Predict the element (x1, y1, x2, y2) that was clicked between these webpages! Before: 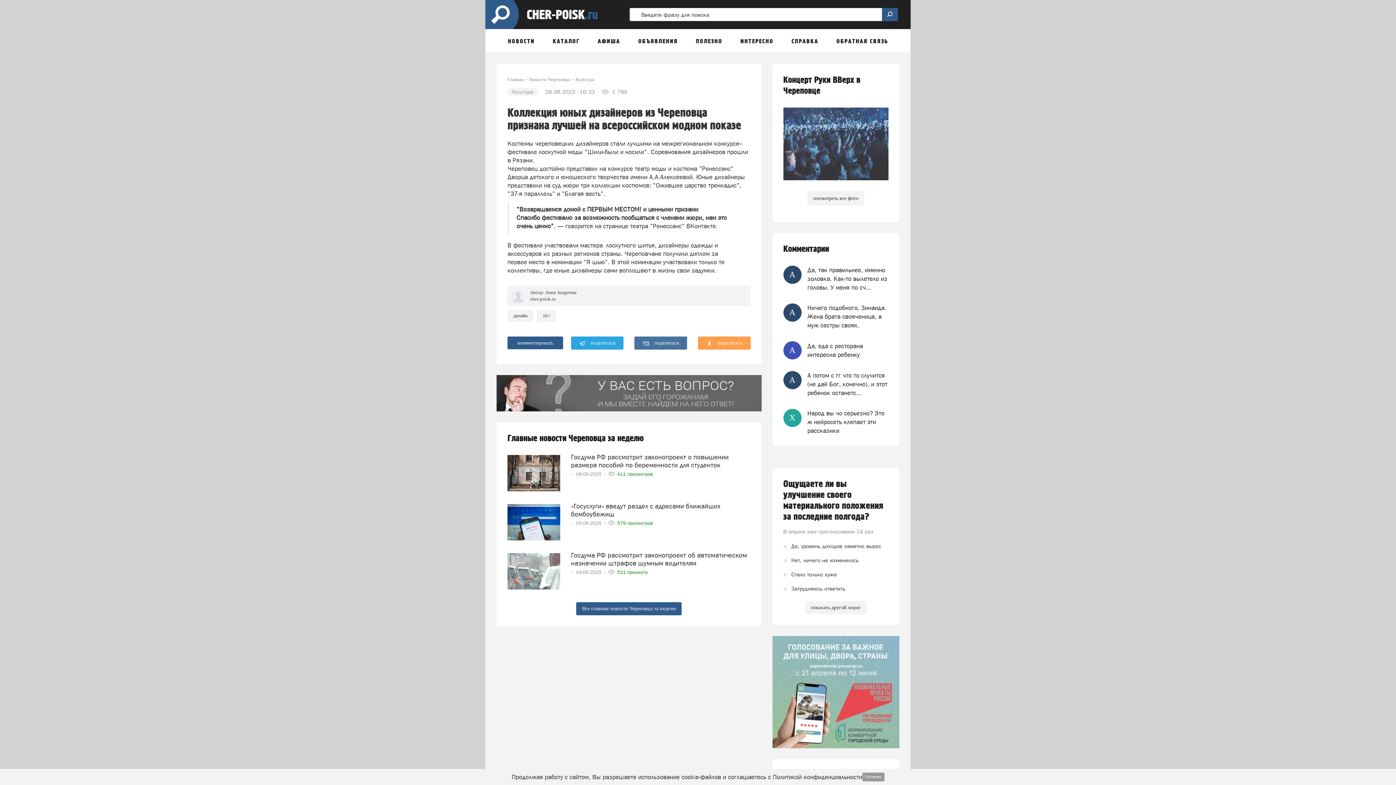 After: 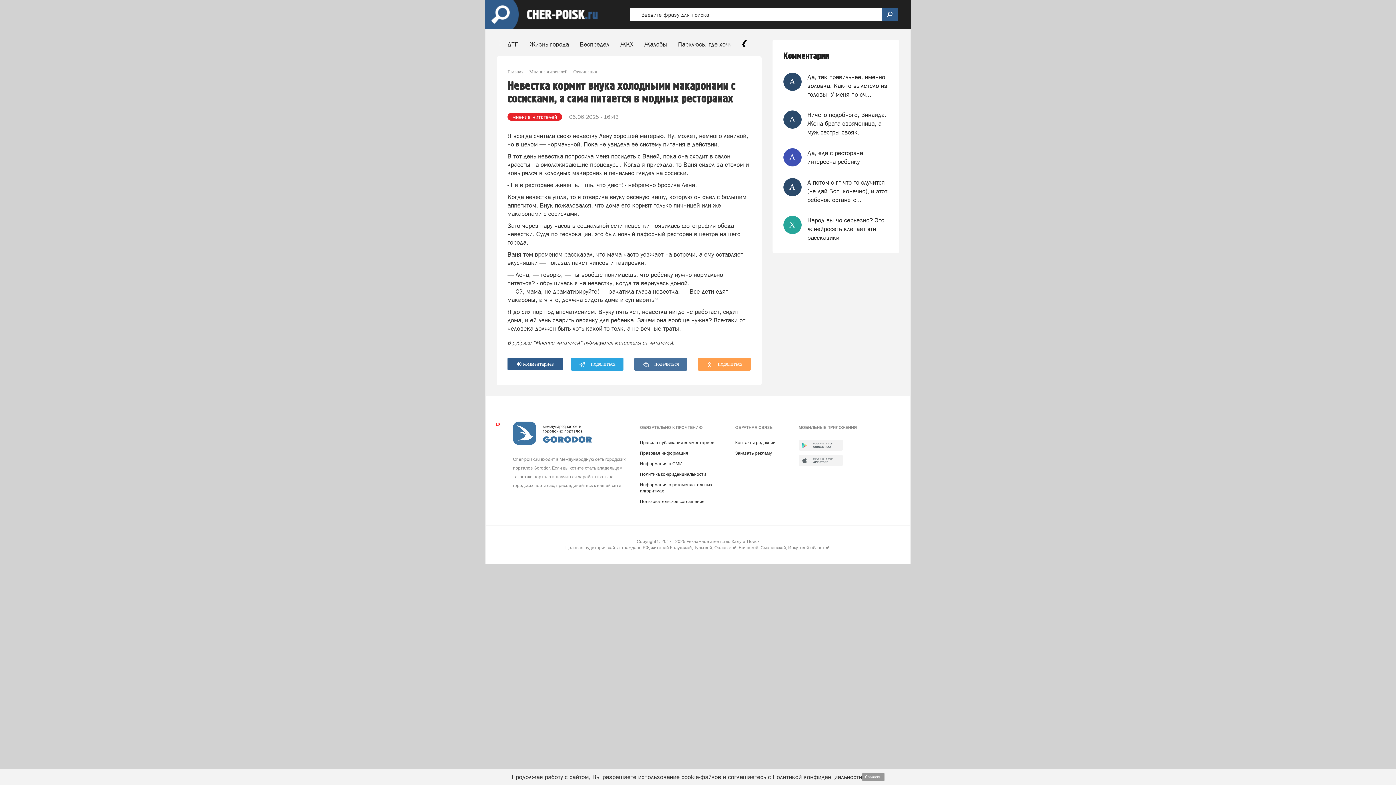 Action: label: А bbox: (783, 341, 801, 359)